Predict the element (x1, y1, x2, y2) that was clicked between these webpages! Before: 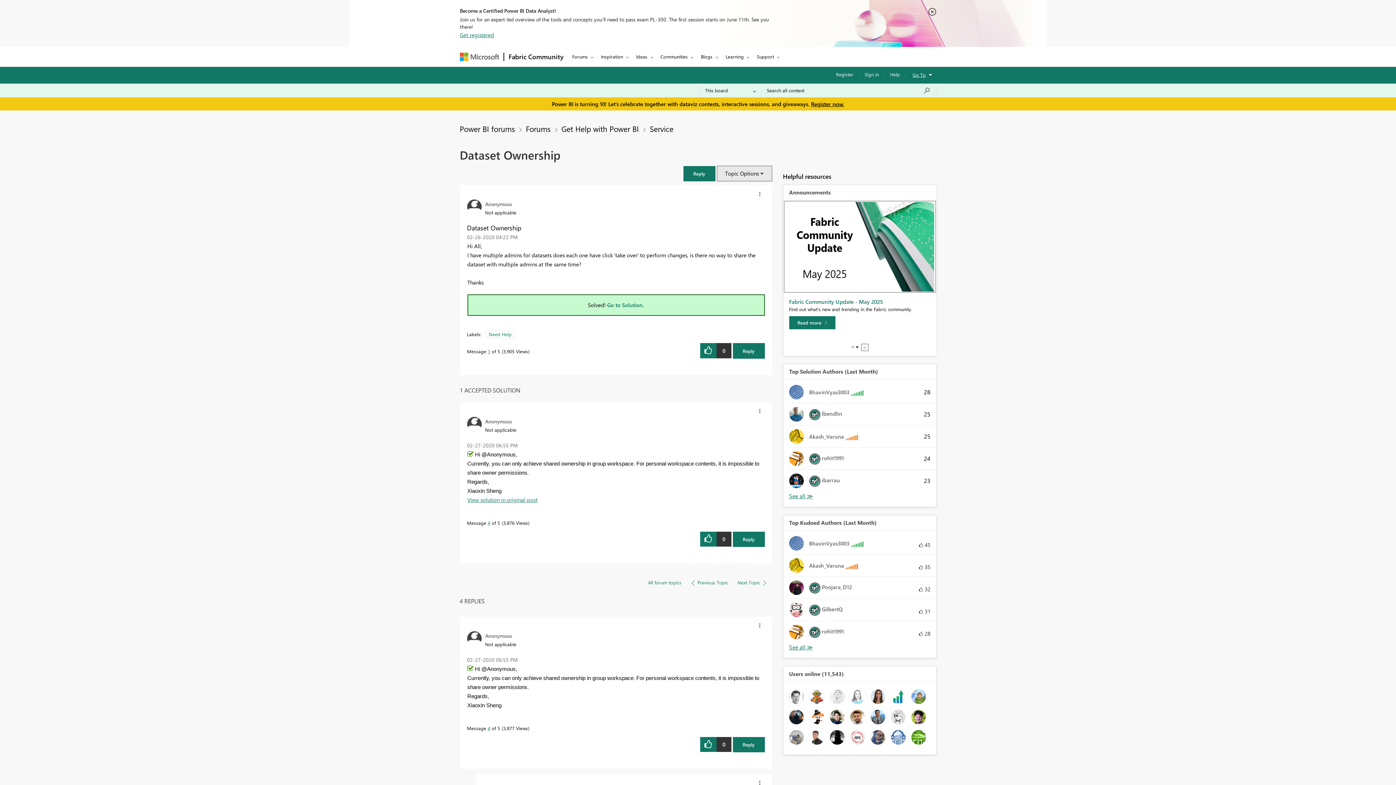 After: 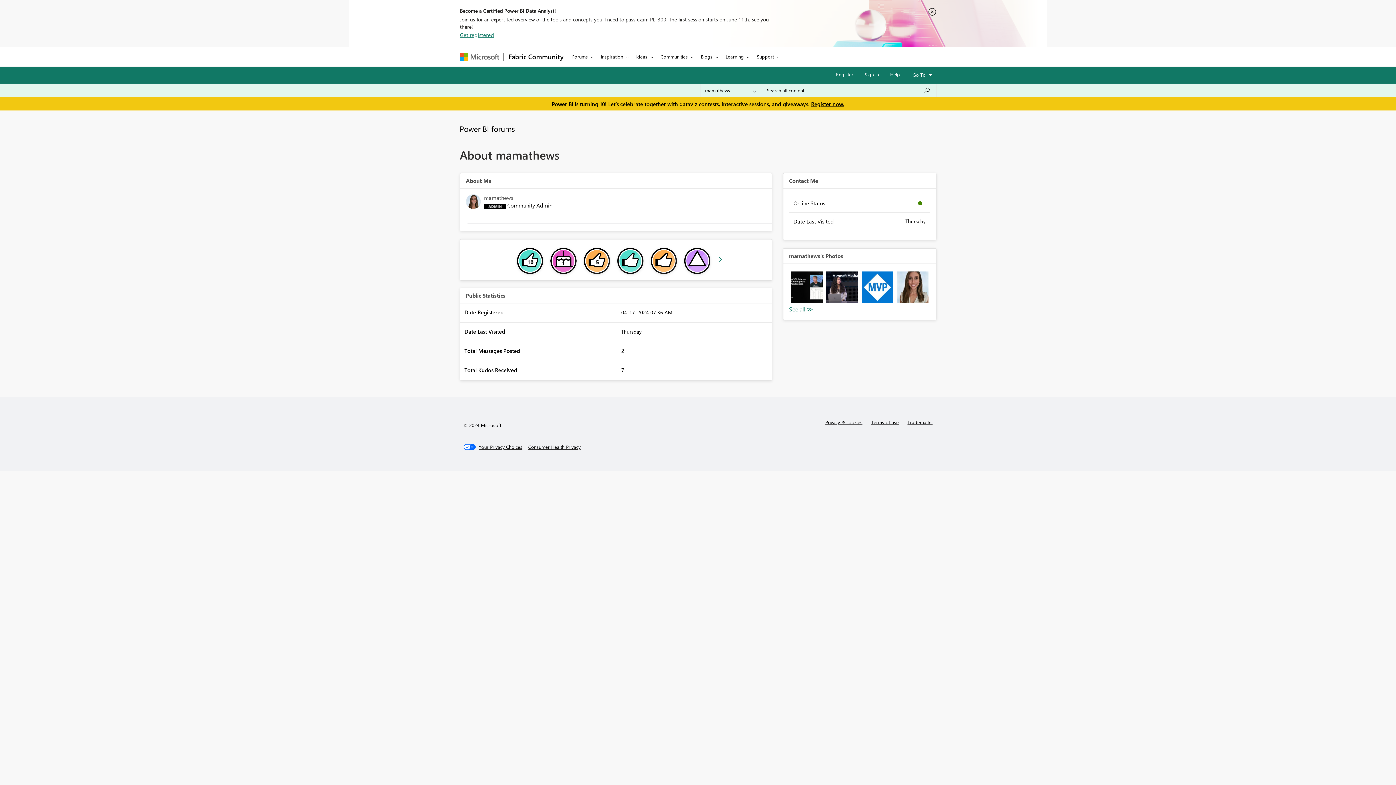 Action: bbox: (870, 692, 885, 700)